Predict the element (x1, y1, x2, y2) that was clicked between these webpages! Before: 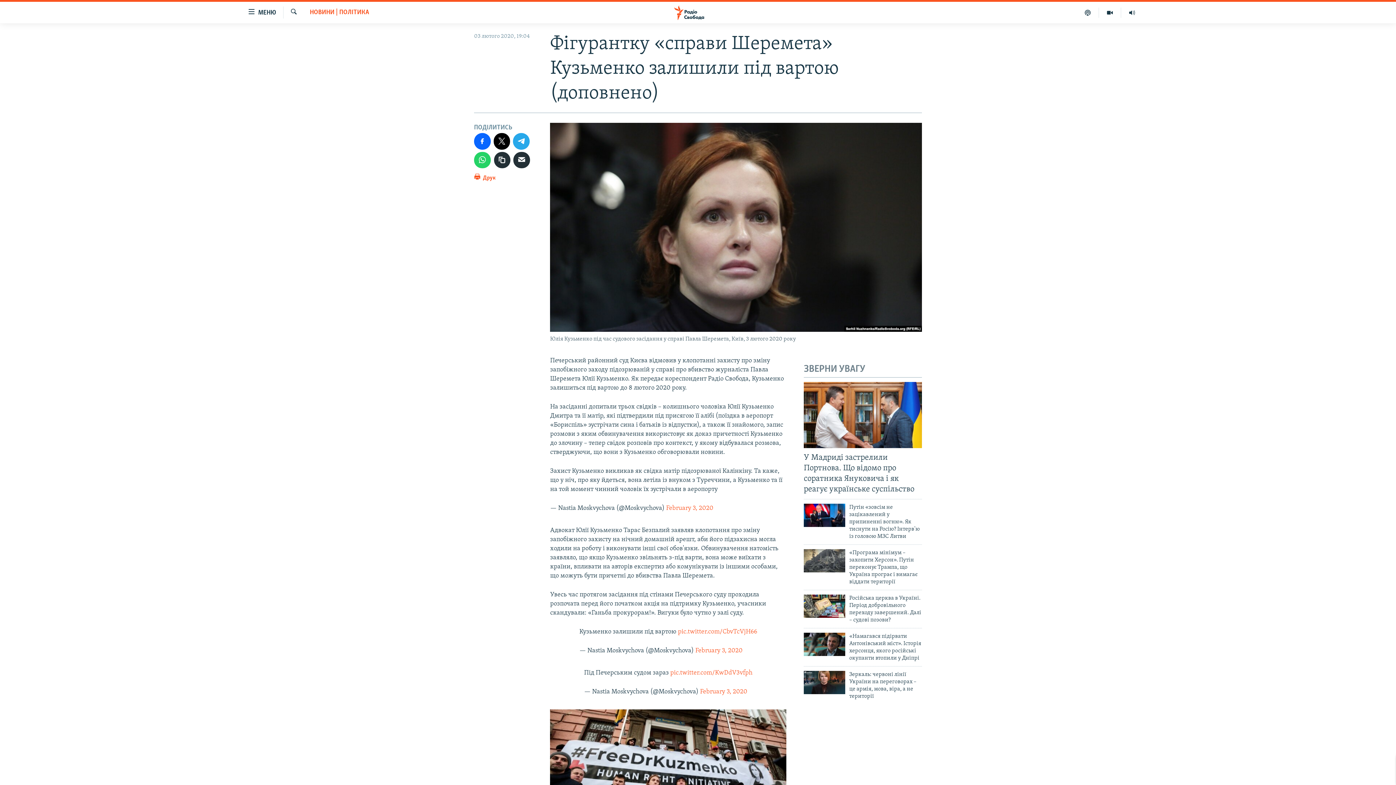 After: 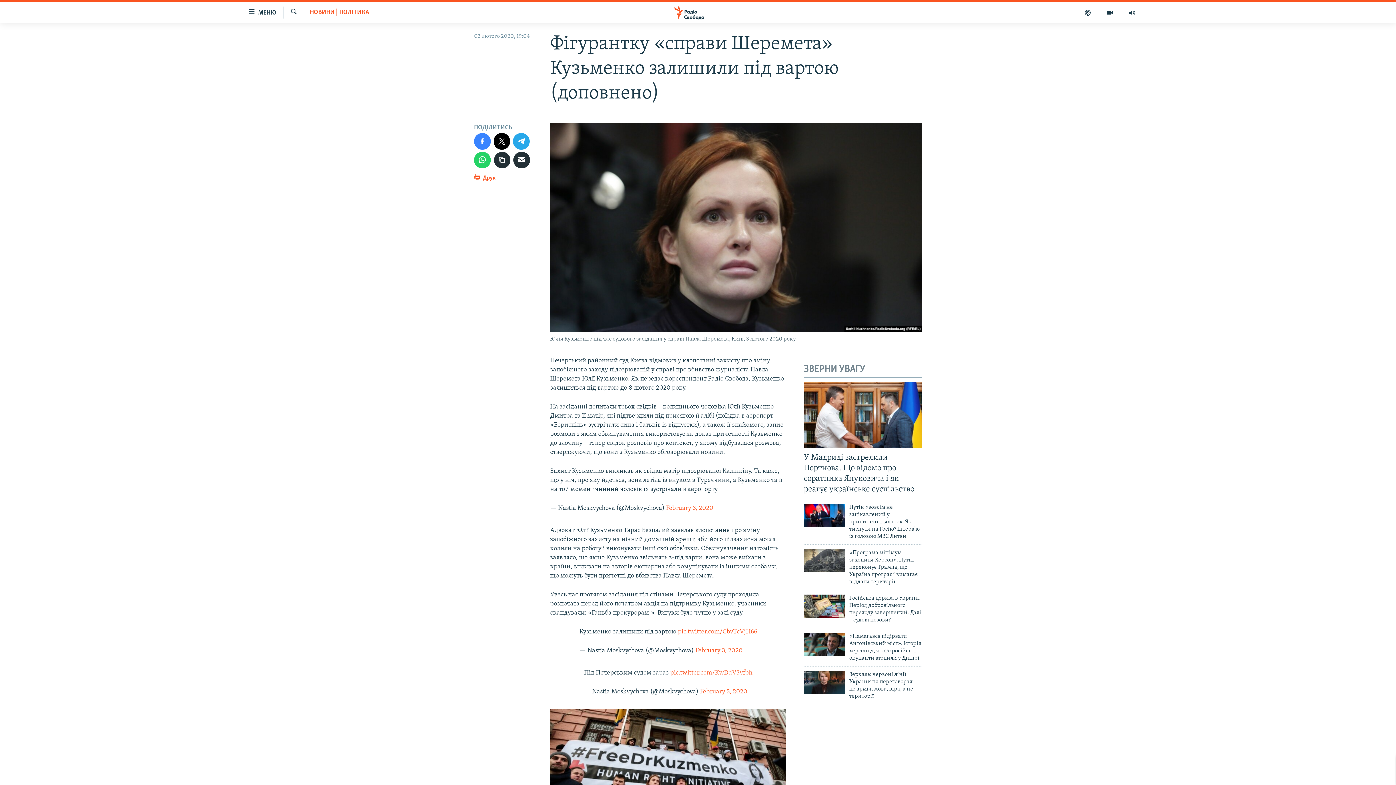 Action: bbox: (474, 133, 490, 149)